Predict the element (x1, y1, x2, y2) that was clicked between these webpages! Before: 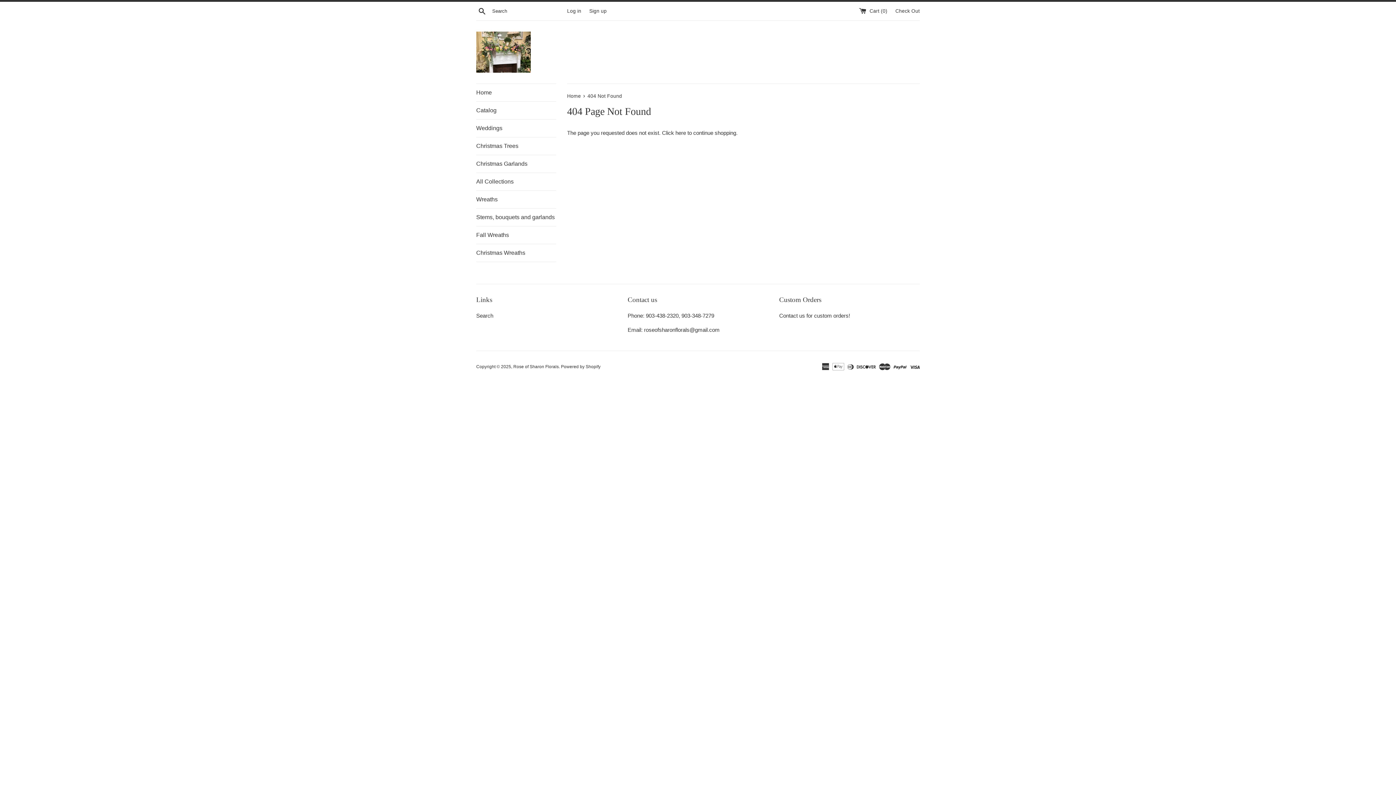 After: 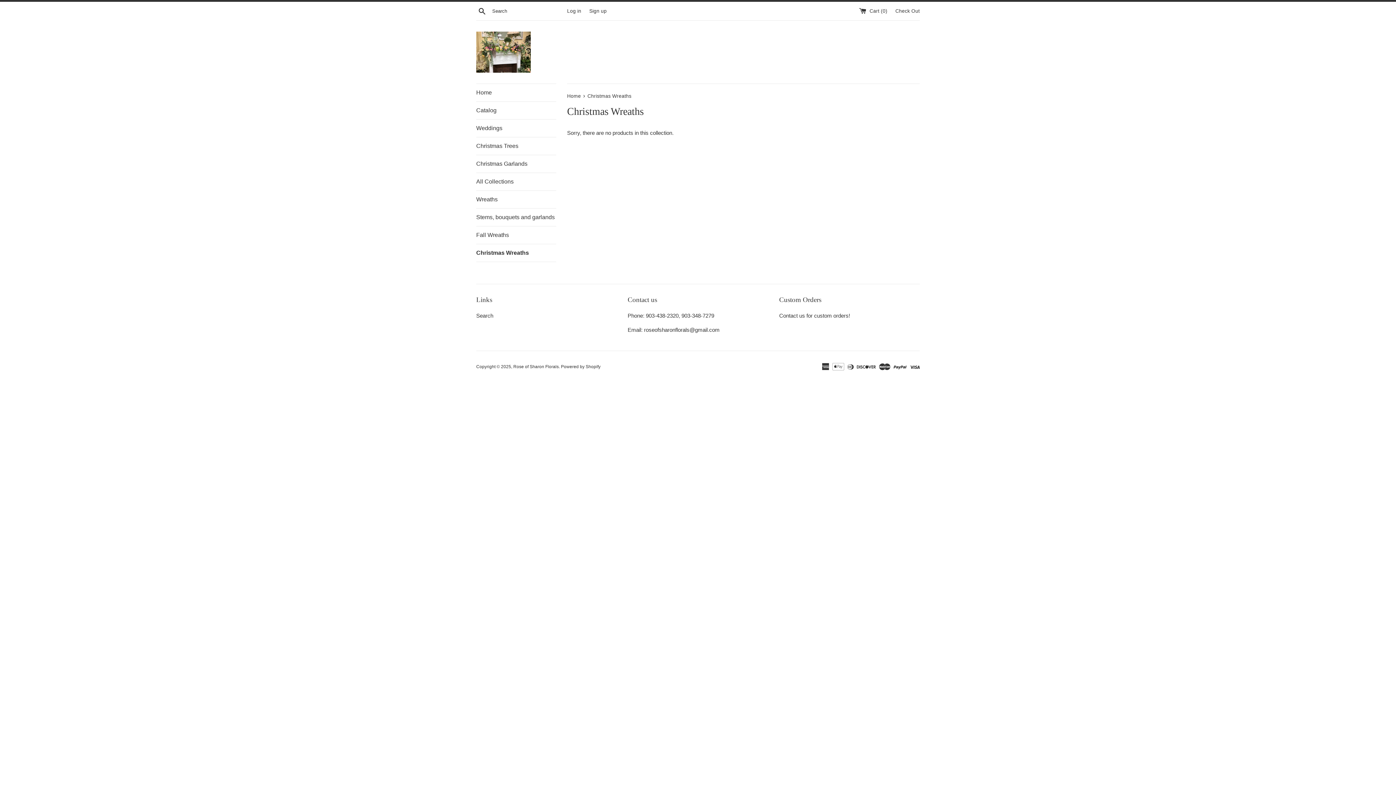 Action: label: Christmas Wreaths bbox: (476, 244, 556, 261)